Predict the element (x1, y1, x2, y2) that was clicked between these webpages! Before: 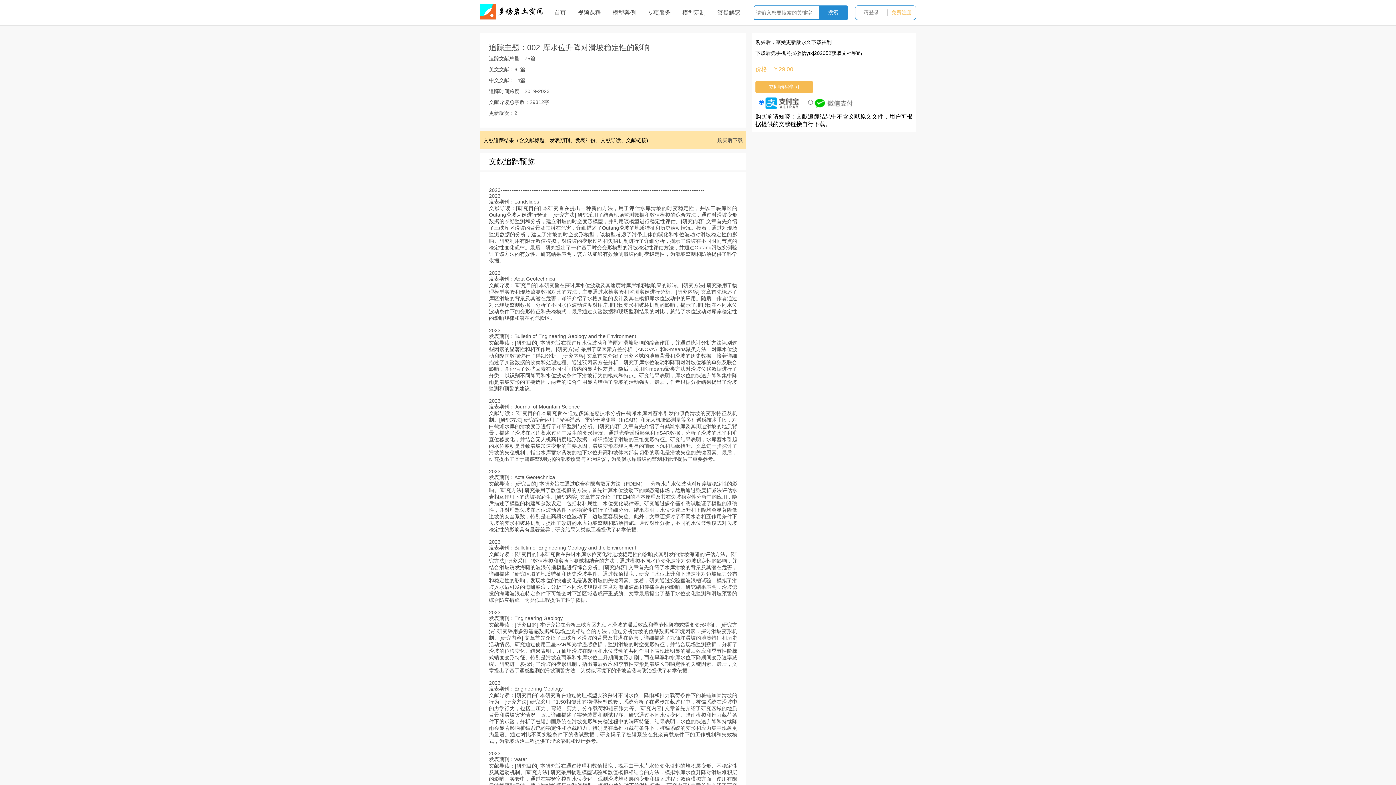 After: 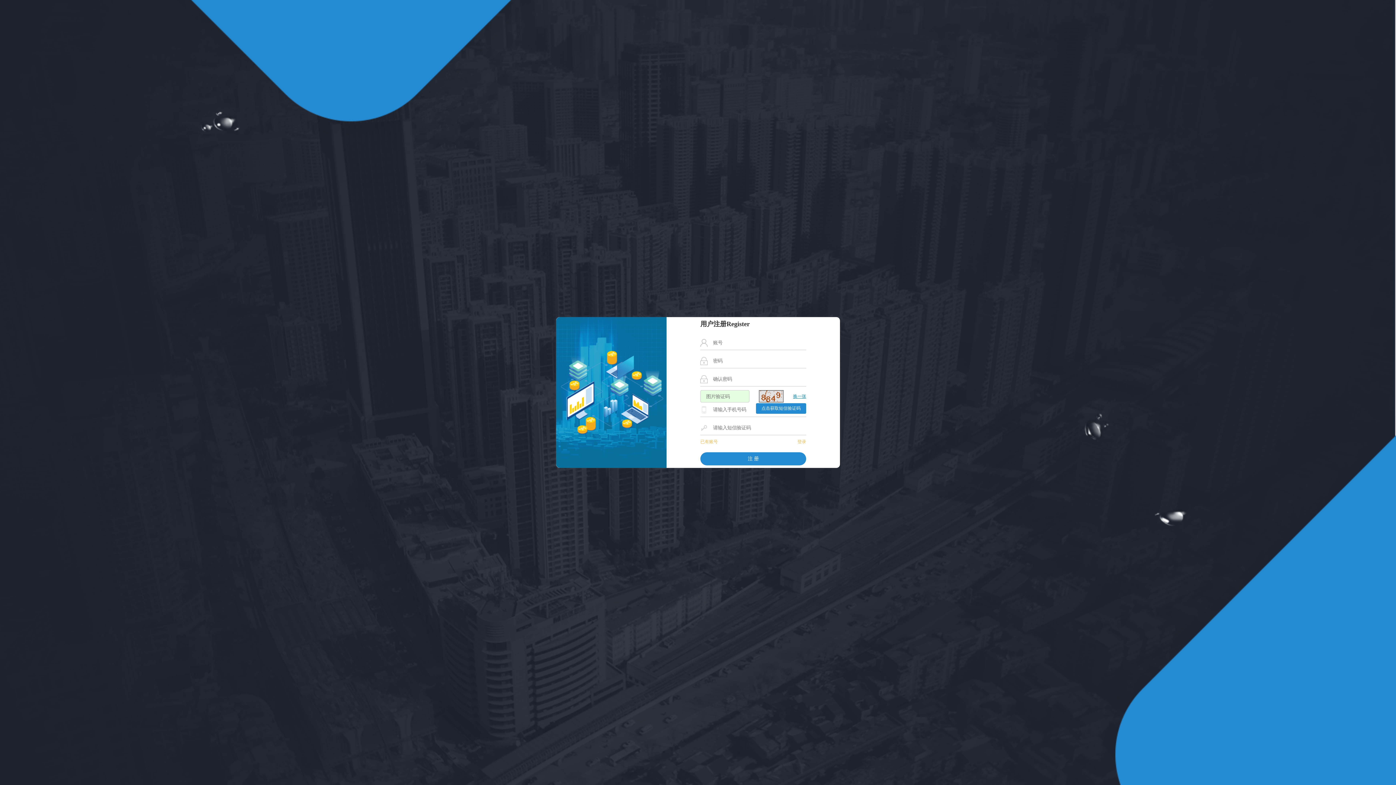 Action: label: 免费注册 bbox: (887, 9, 916, 16)